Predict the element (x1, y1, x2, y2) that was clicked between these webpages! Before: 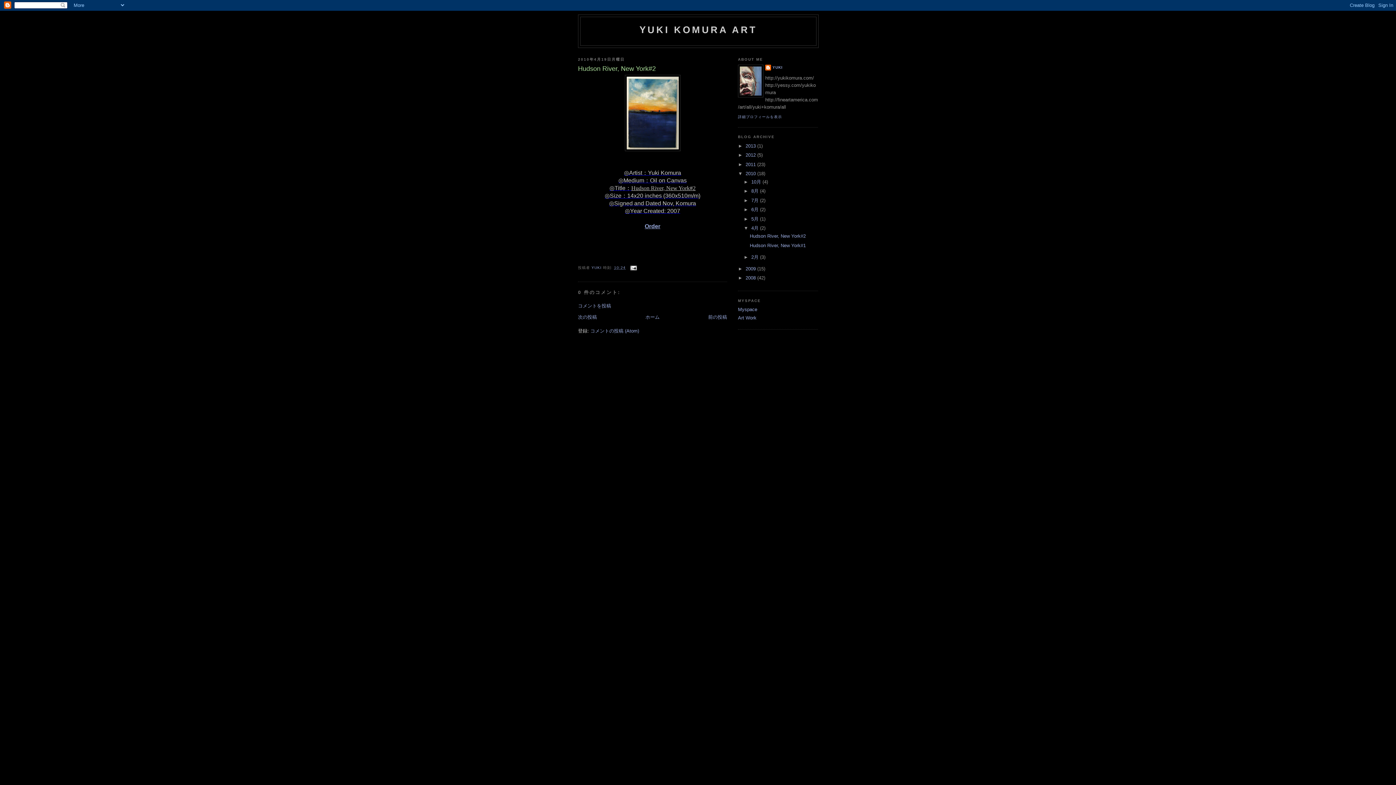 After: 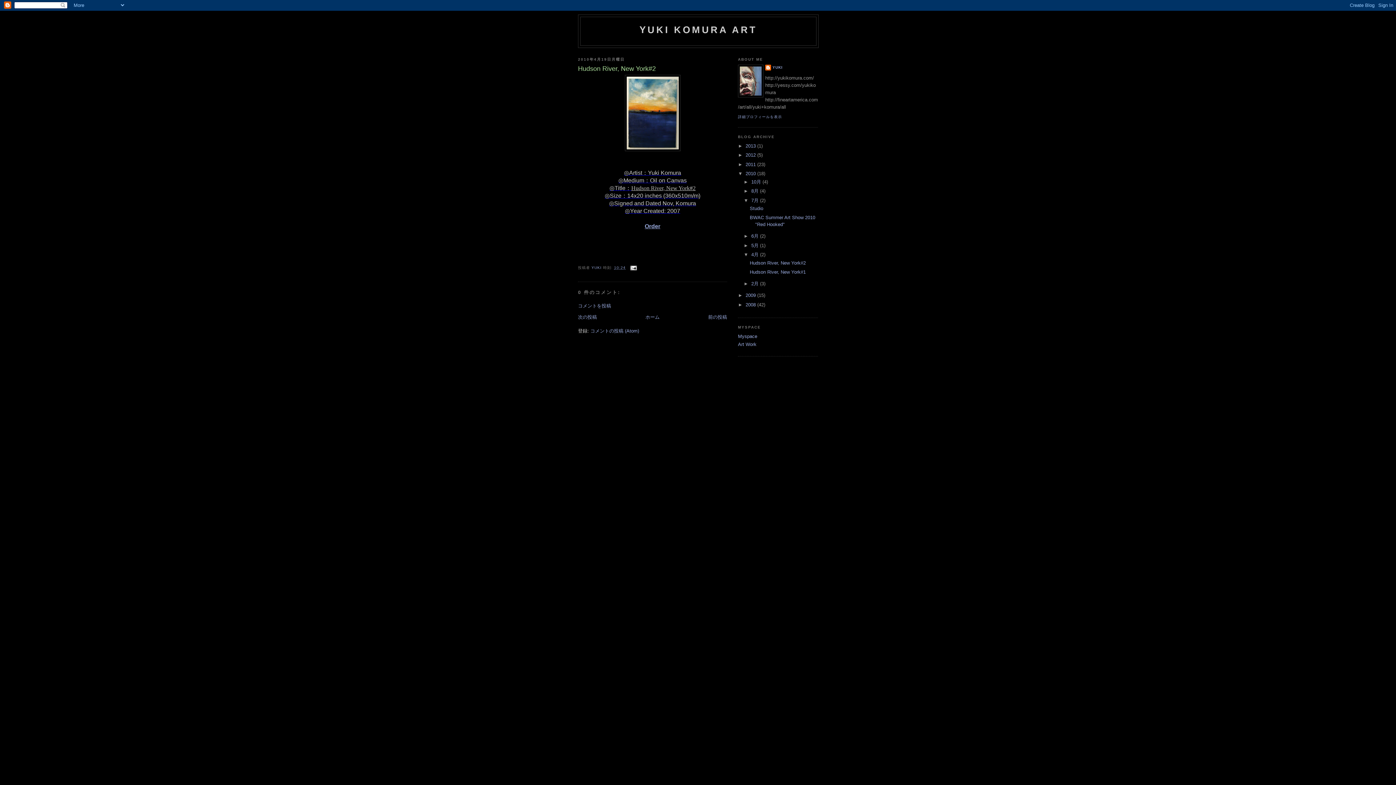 Action: bbox: (743, 197, 751, 203) label: ►  